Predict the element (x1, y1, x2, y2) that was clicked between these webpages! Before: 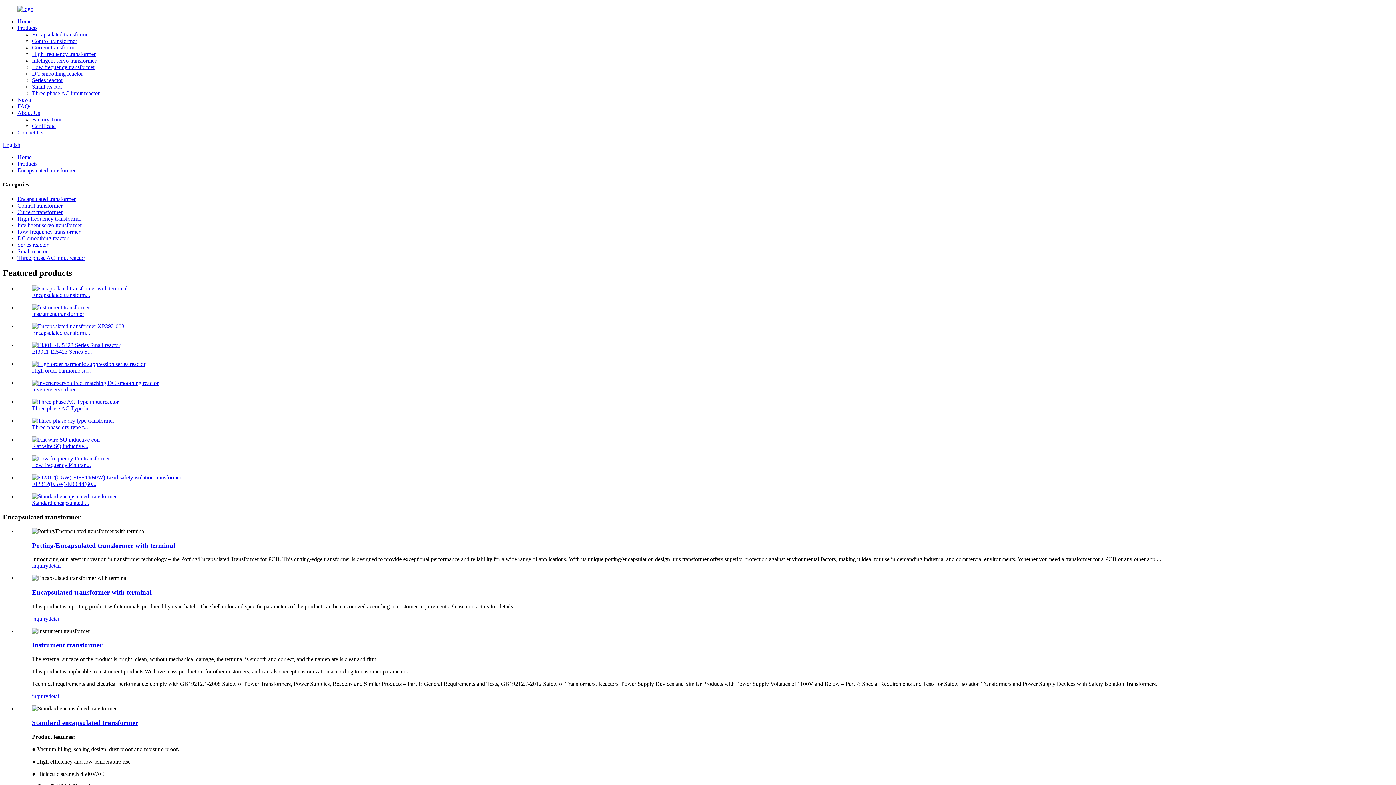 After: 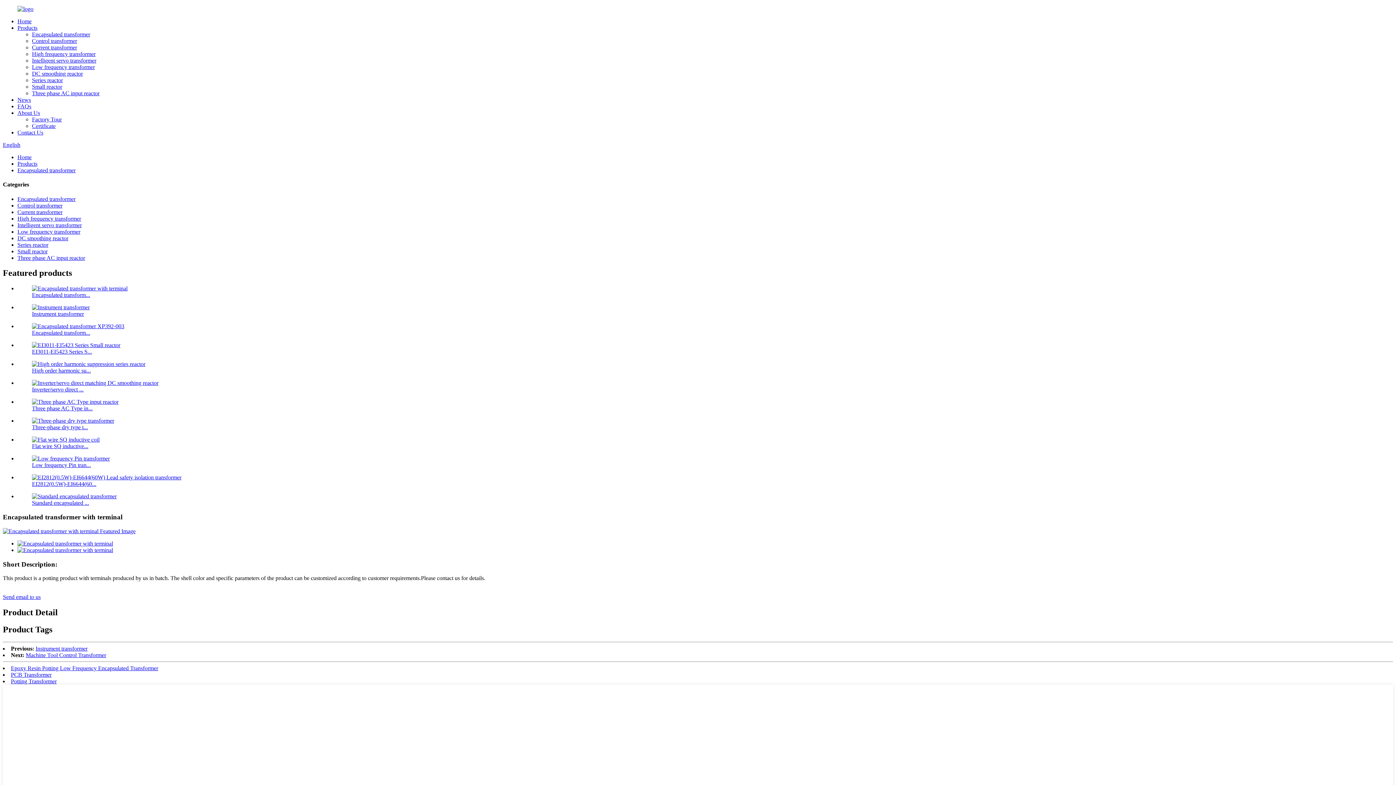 Action: bbox: (48, 615, 60, 622) label: detail